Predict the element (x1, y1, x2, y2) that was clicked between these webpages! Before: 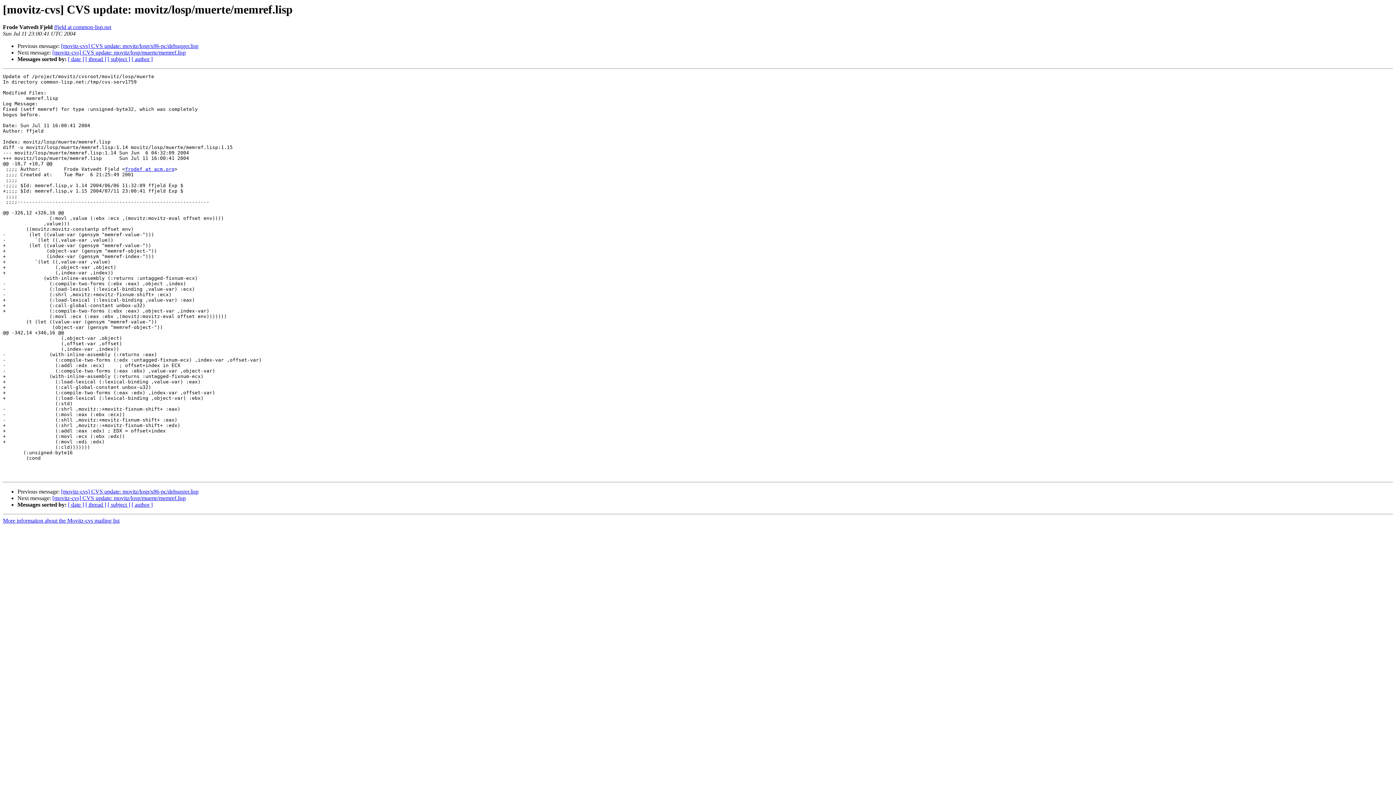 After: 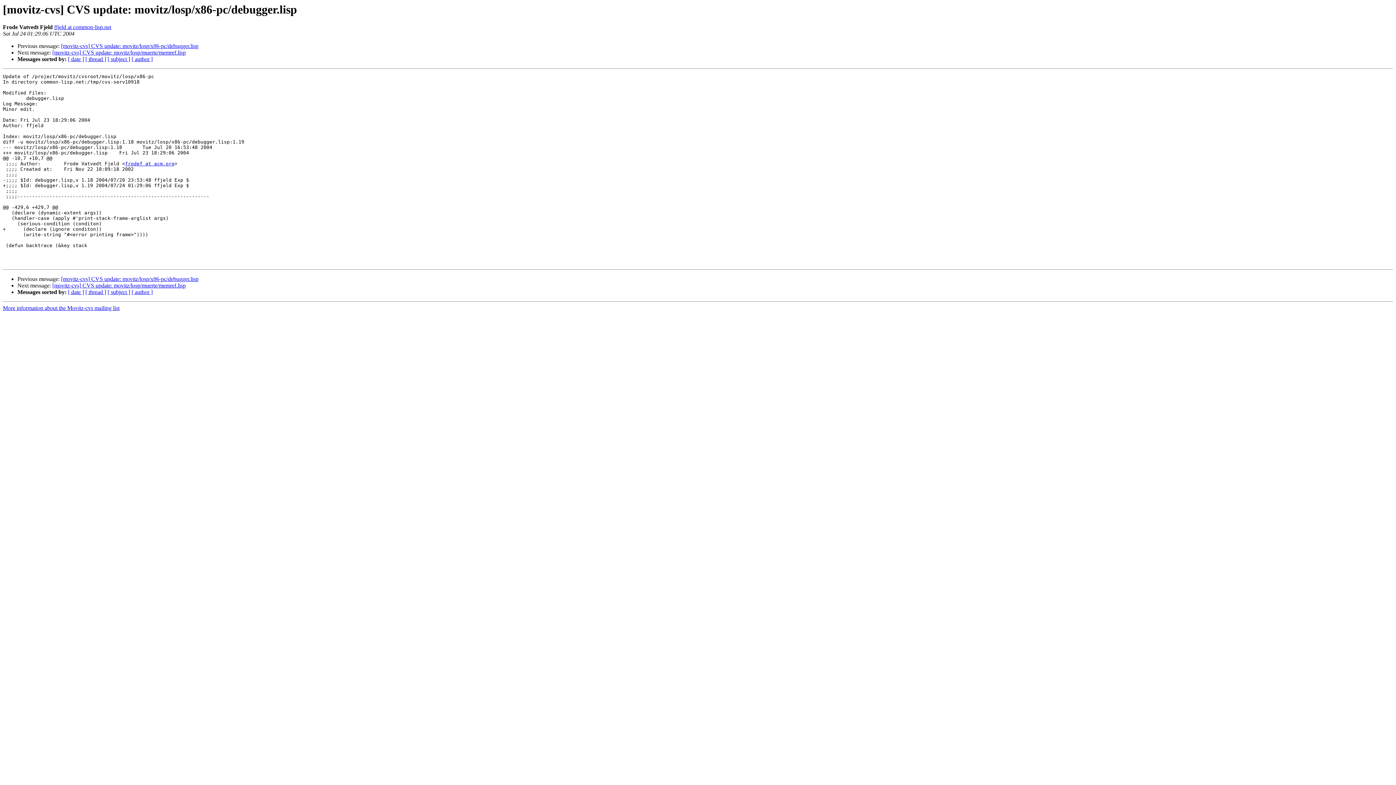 Action: bbox: (61, 43, 198, 49) label: [movitz-cvs] CVS update: movitz/losp/x86-pc/debugger.lisp